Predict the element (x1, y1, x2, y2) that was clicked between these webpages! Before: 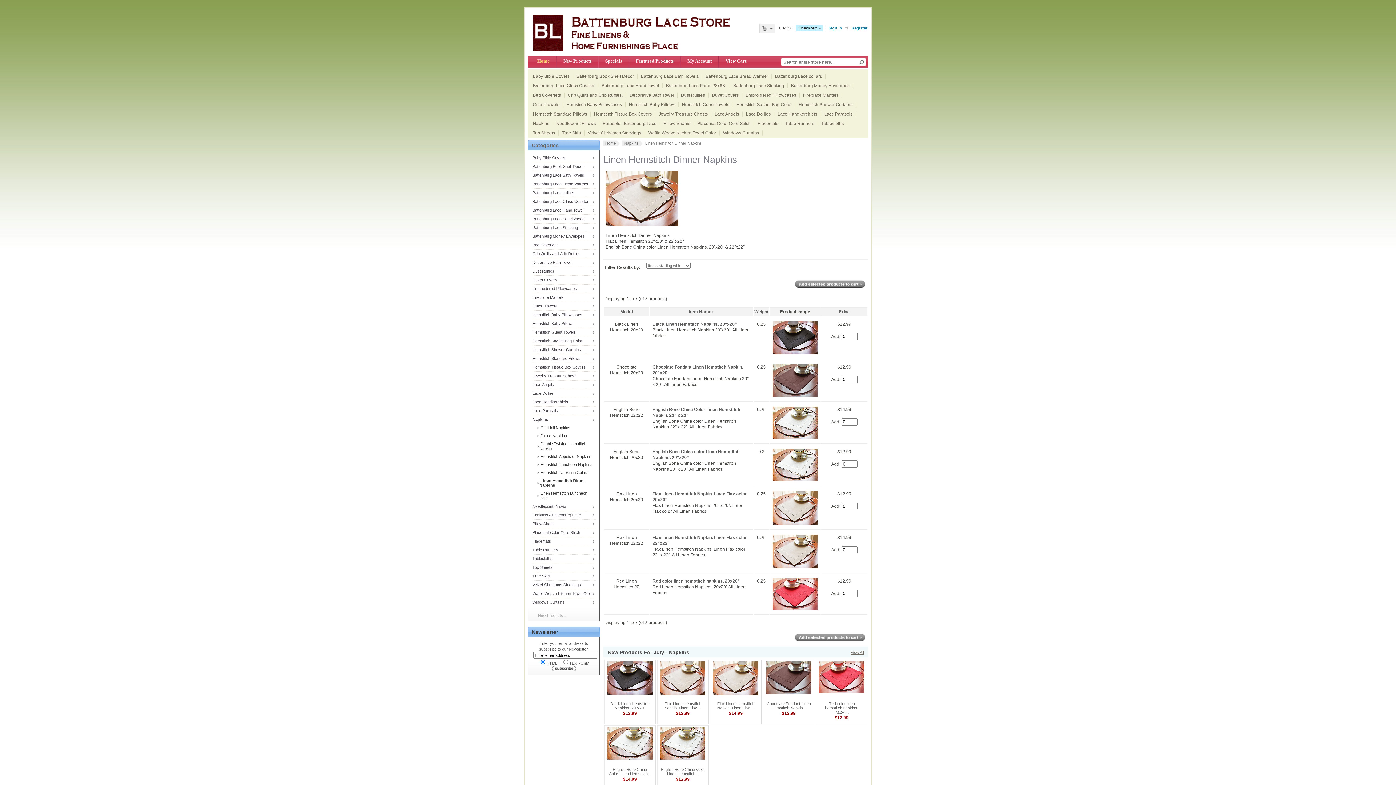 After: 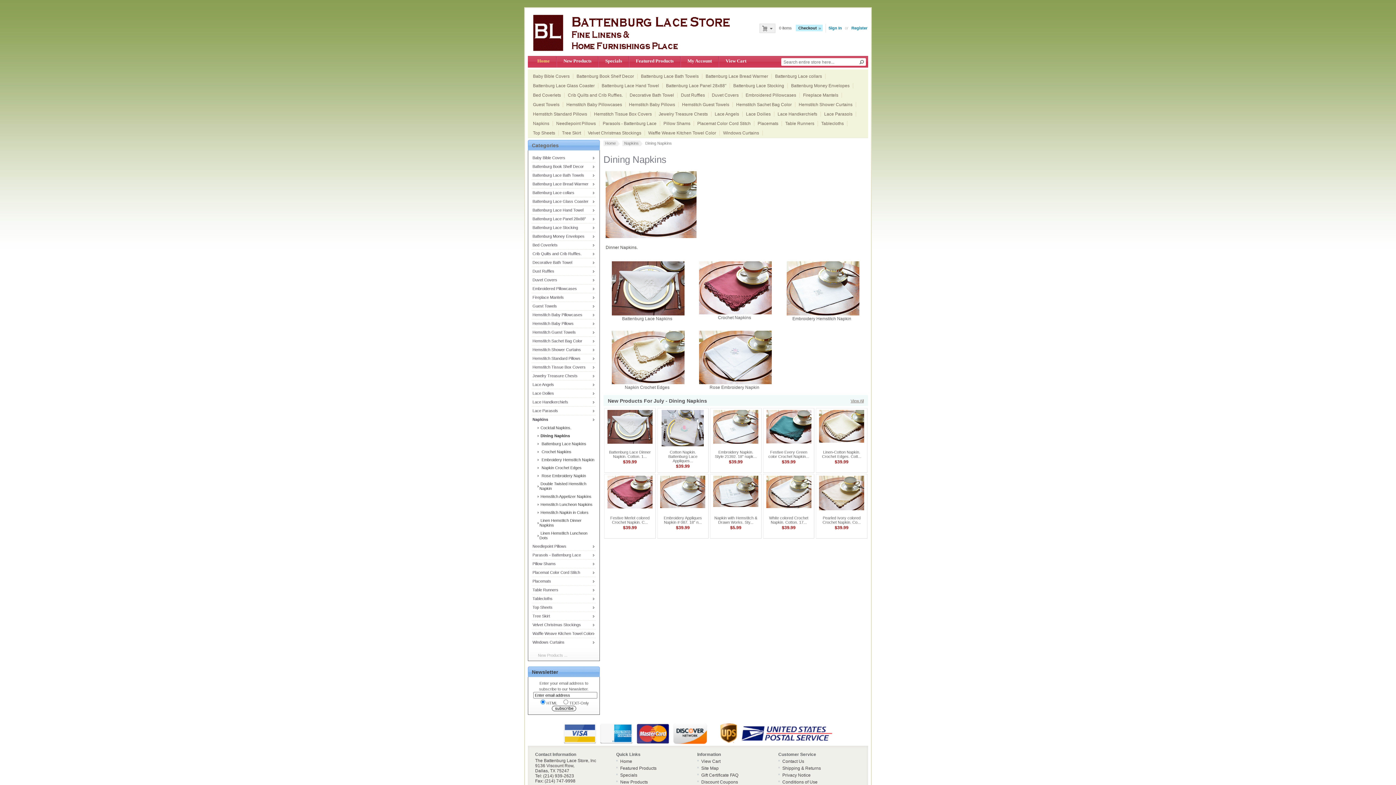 Action: label:  Dining Napkins bbox: (536, 433, 596, 438)